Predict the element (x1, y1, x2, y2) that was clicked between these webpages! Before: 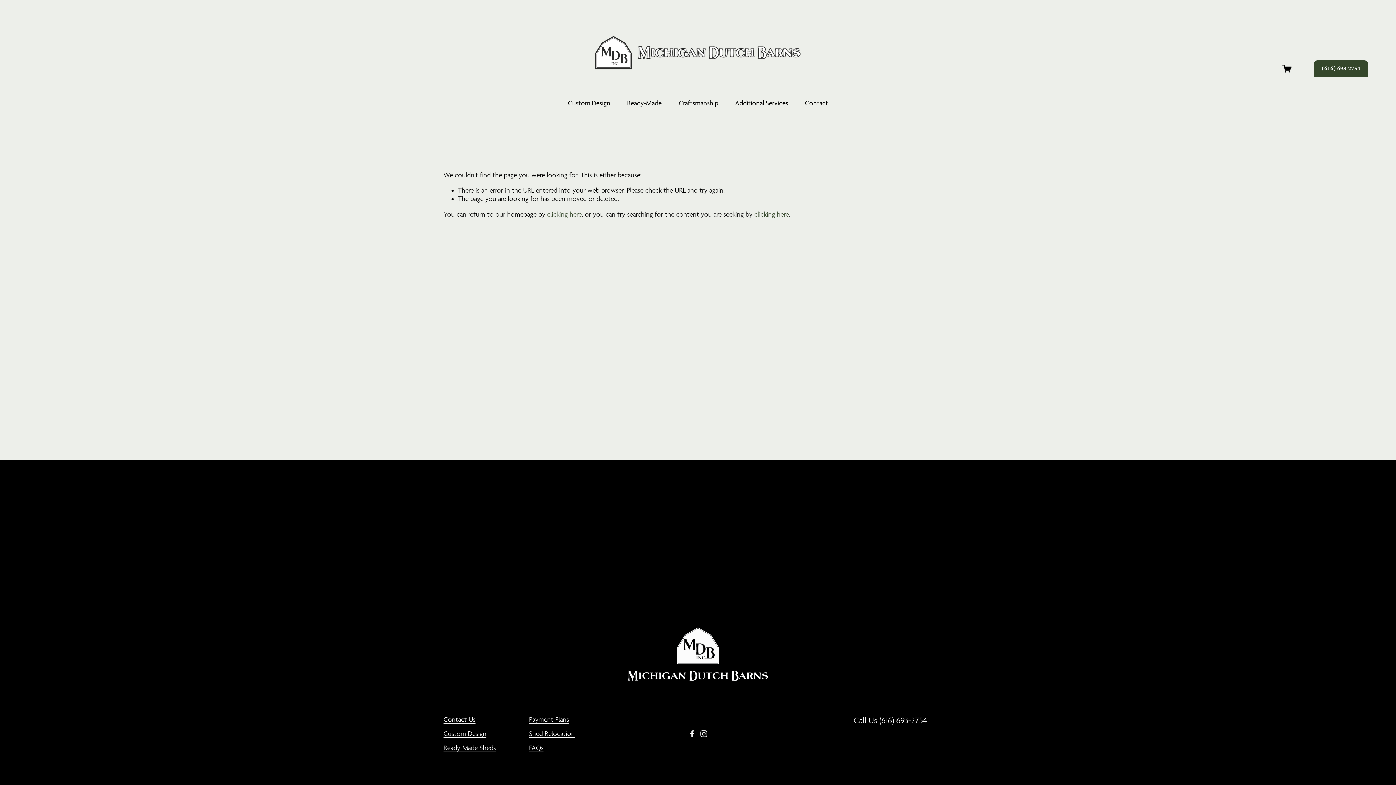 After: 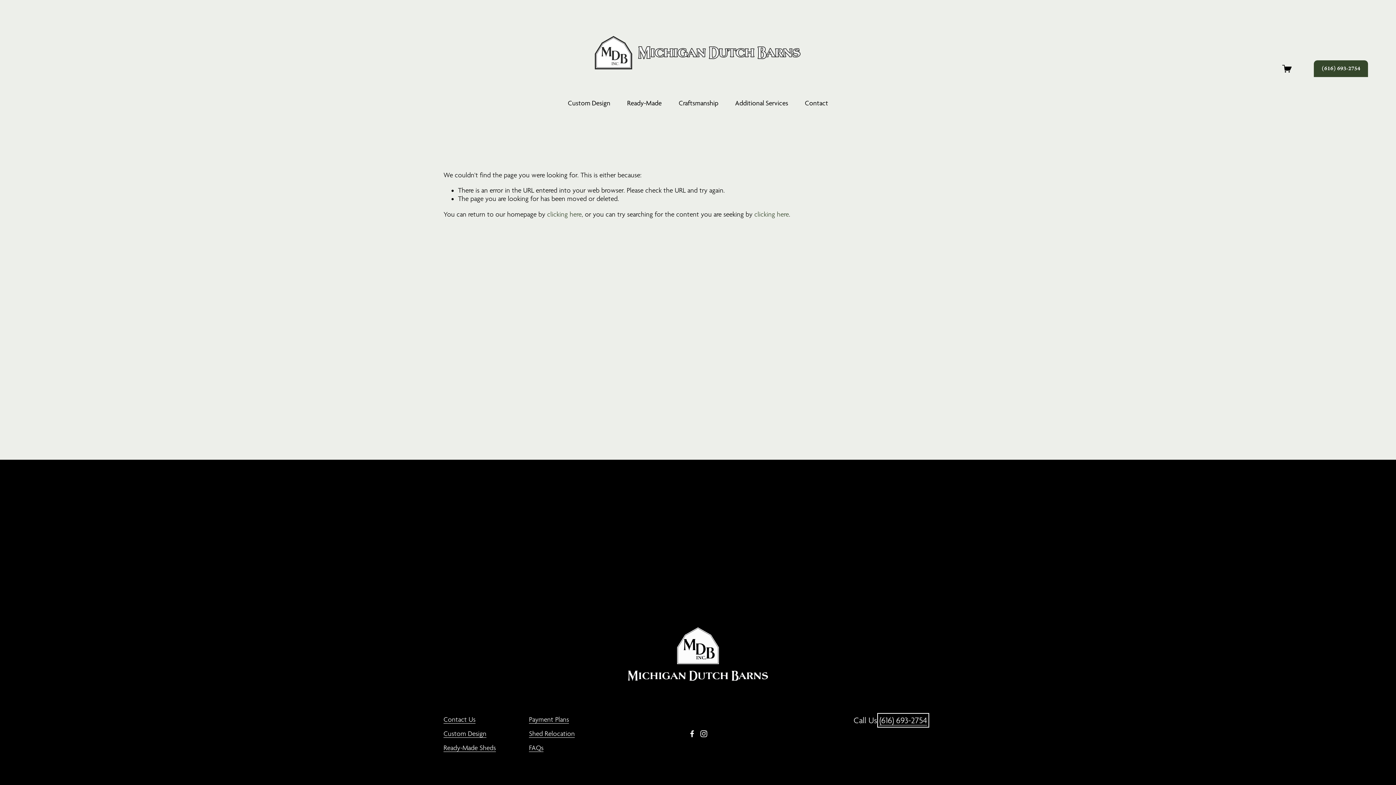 Action: bbox: (879, 715, 927, 725) label: (616) 693-2754